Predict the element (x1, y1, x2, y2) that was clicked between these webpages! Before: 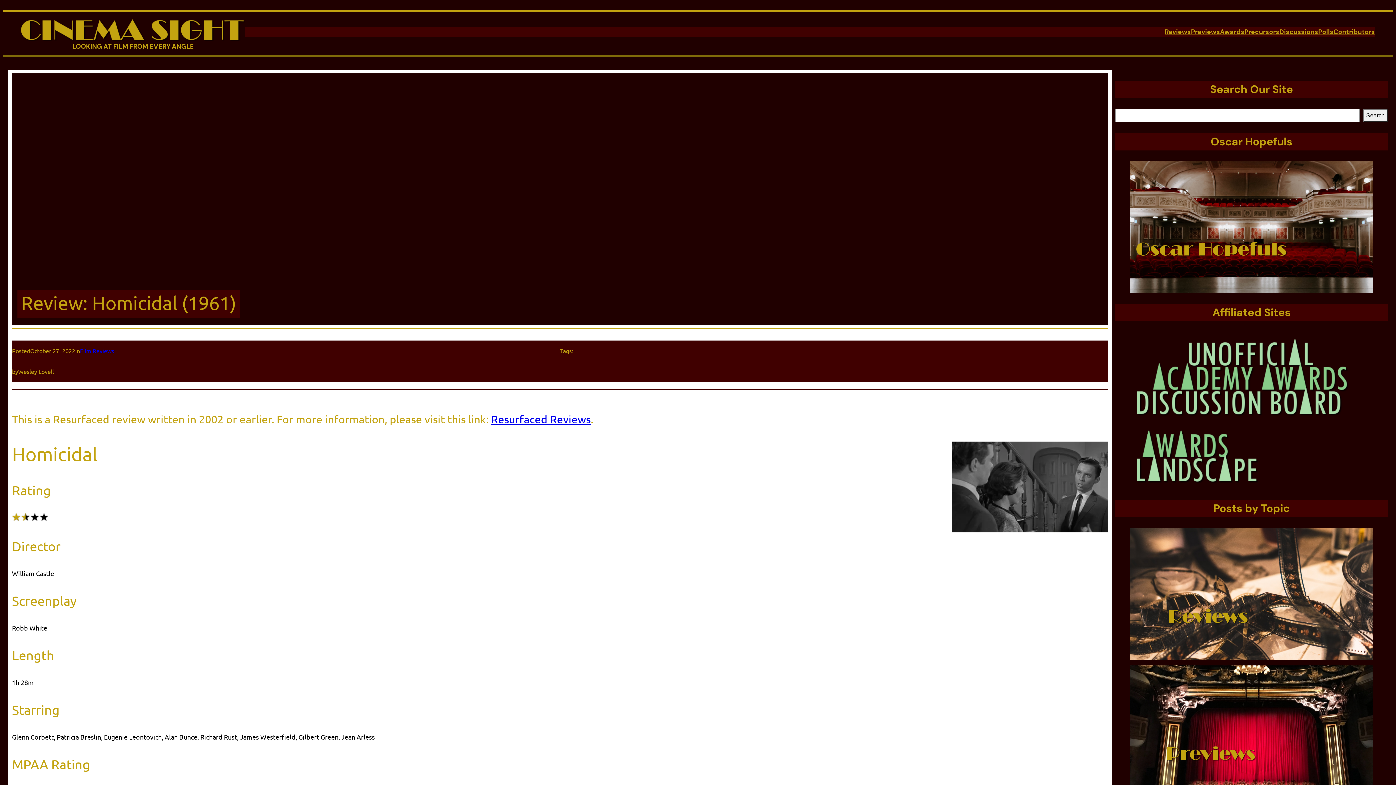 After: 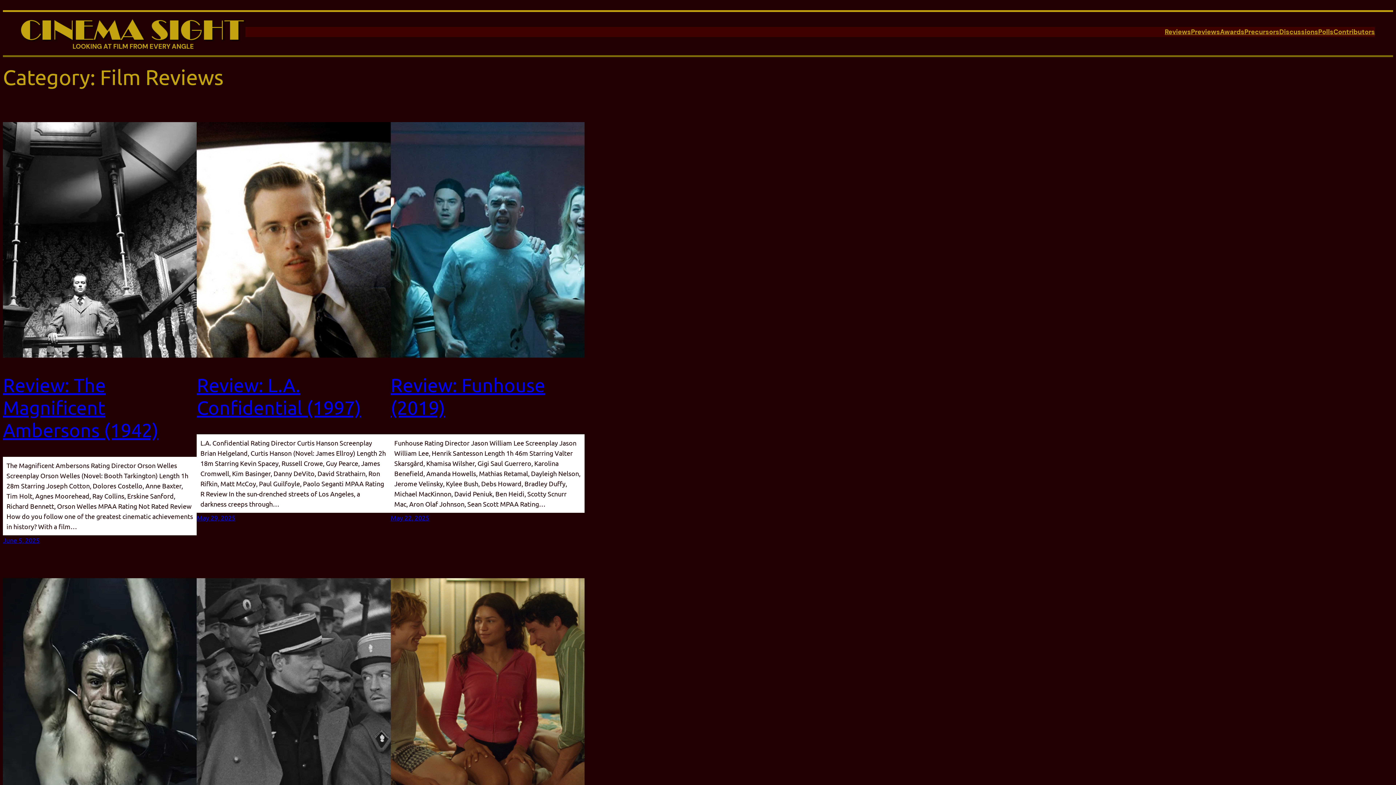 Action: bbox: (1130, 528, 1373, 659)